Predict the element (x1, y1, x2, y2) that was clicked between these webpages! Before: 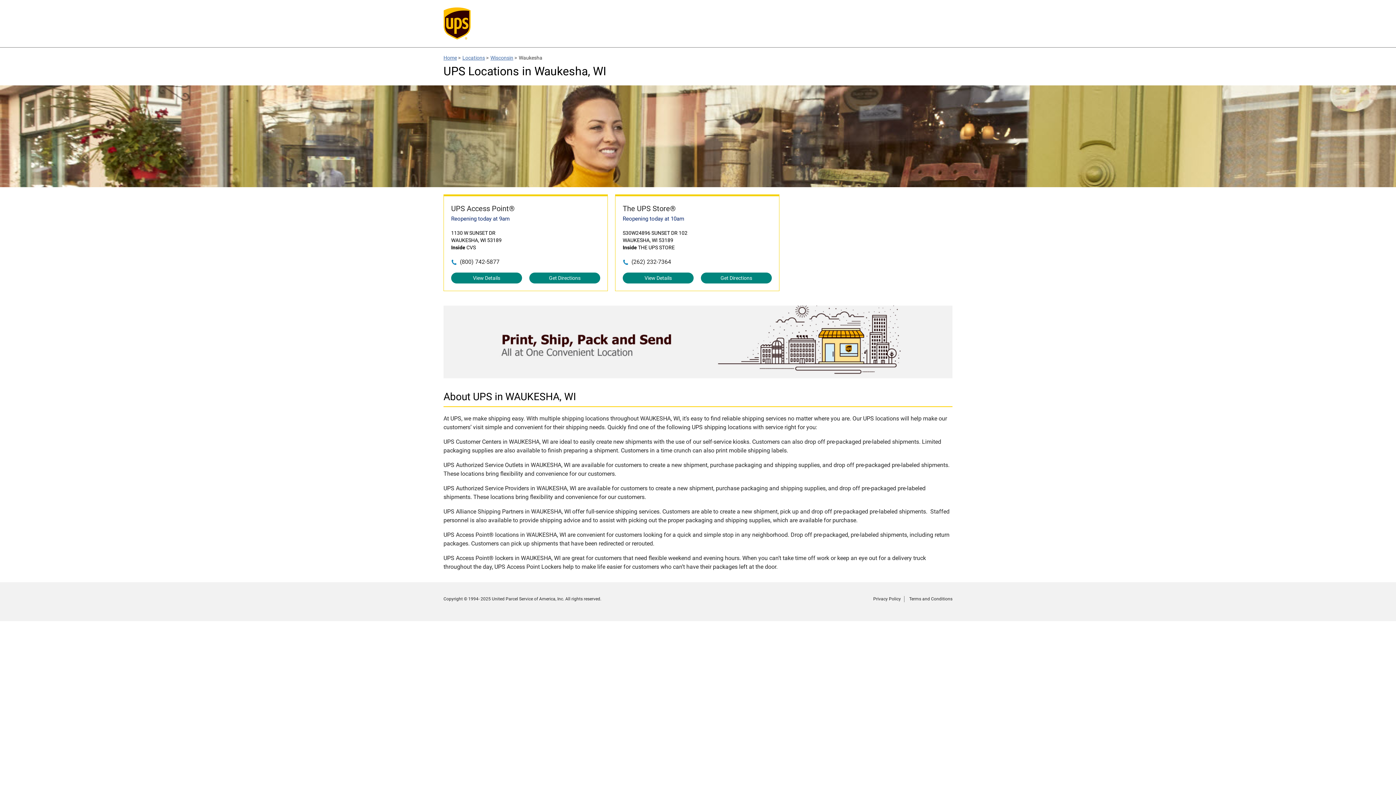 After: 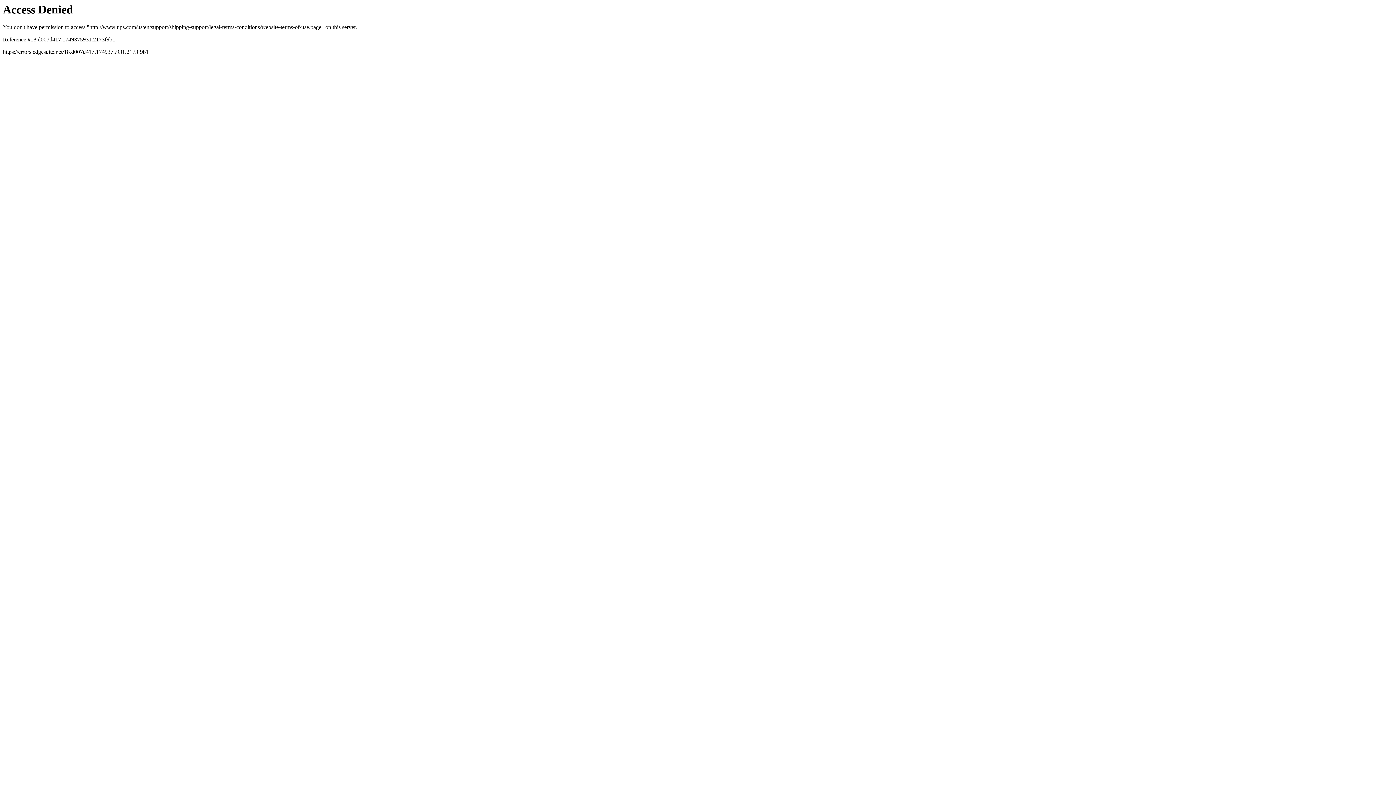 Action: label: Terms and Conditions bbox: (909, 596, 952, 601)